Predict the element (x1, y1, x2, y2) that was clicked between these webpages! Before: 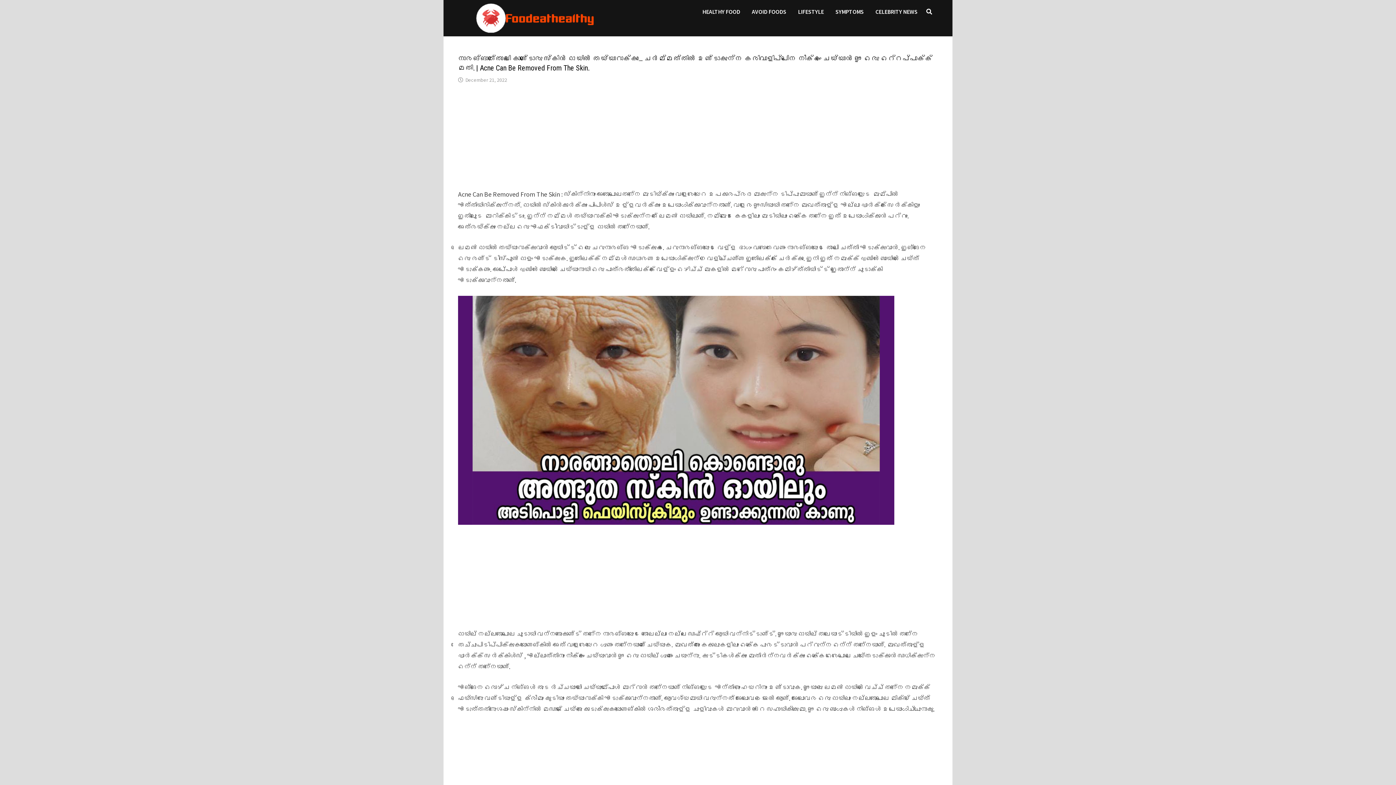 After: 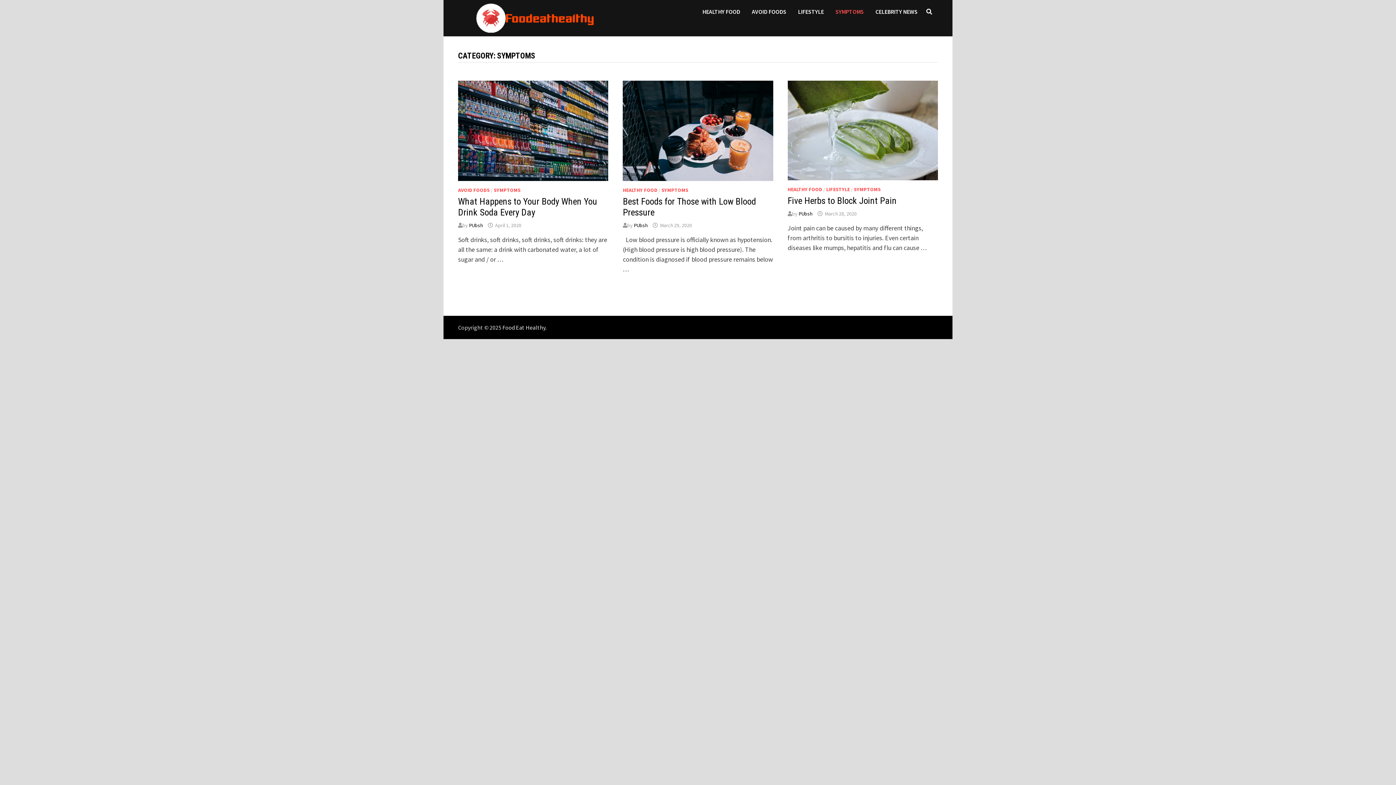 Action: label: SYMPTOMS bbox: (829, 0, 869, 23)